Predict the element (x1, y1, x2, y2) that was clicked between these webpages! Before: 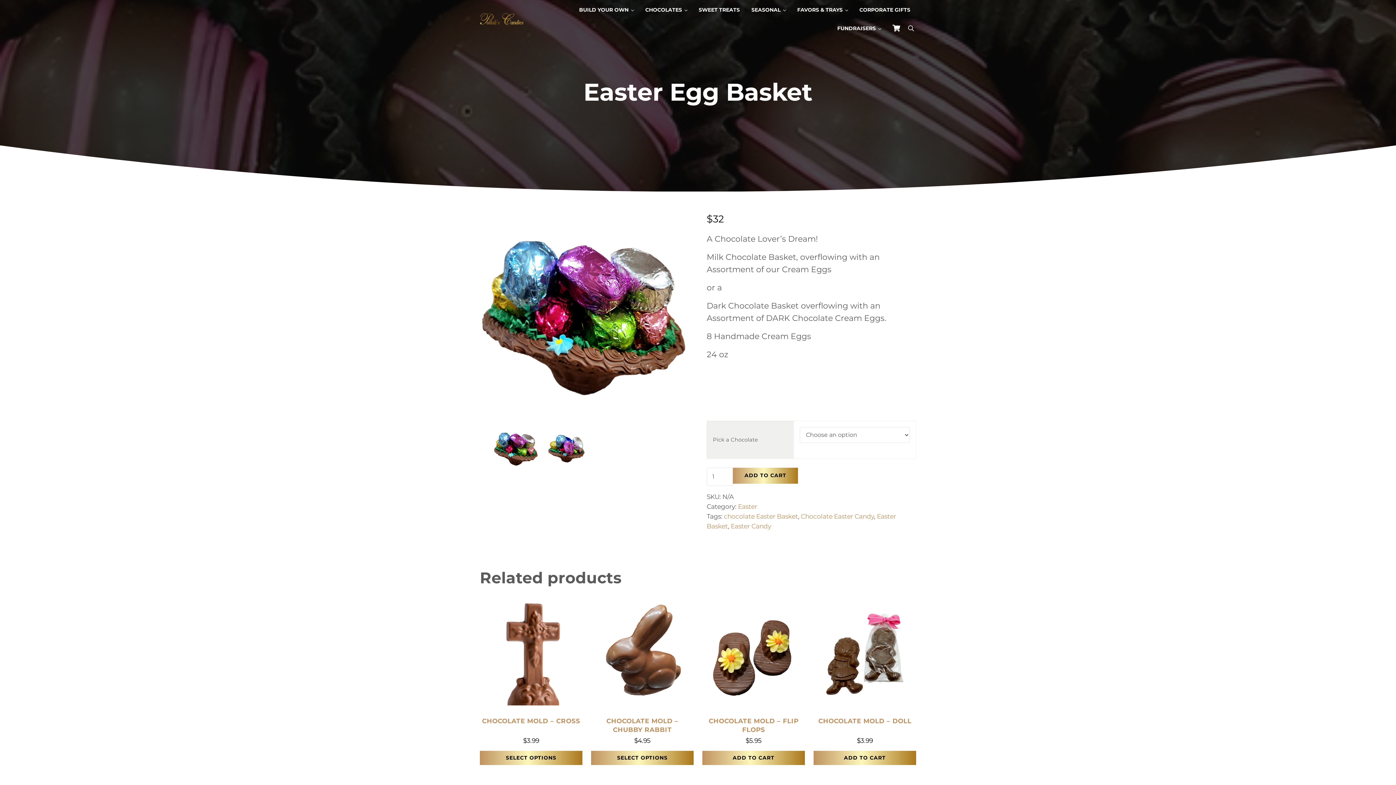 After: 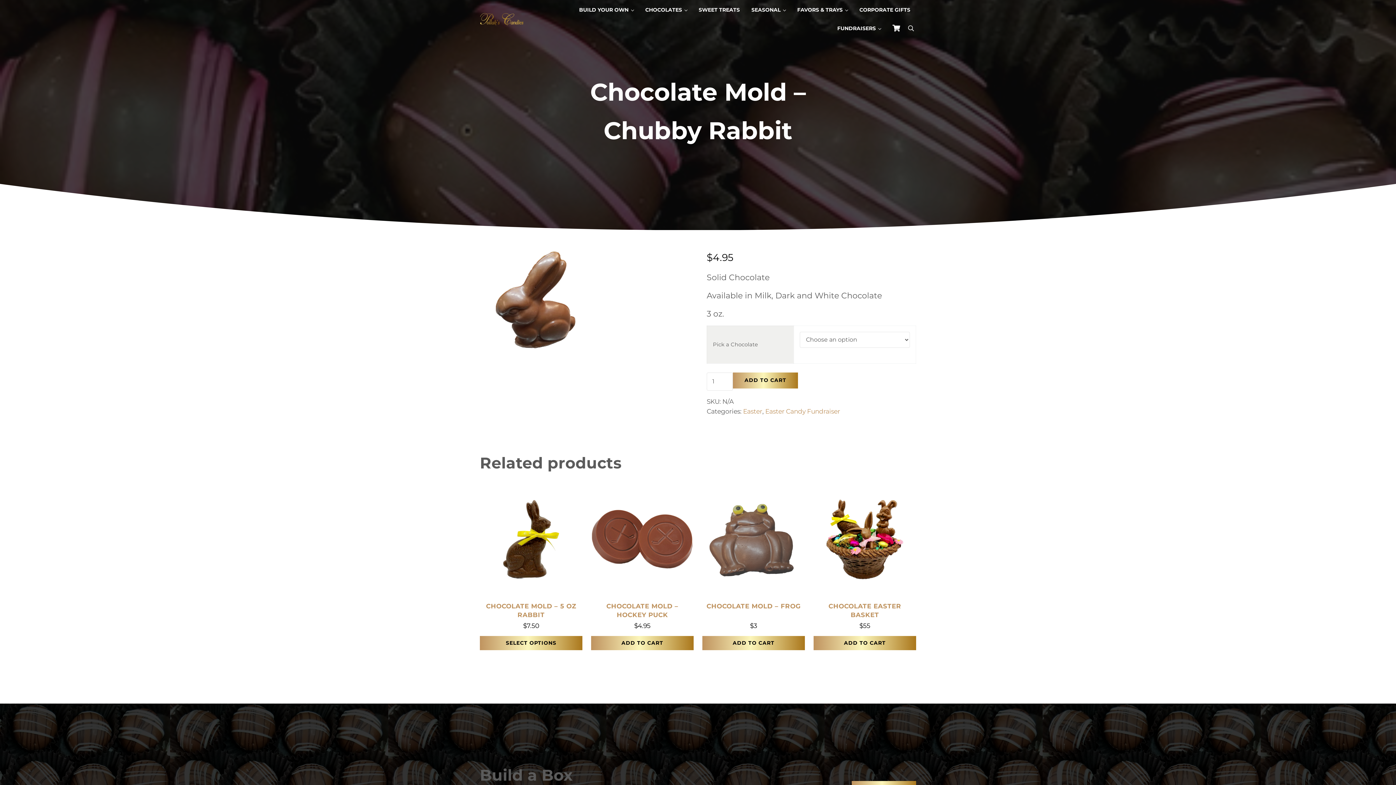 Action: label: CHOCOLATE MOLD – CHUBBY RABBIT
$4.95 bbox: (591, 603, 693, 751)